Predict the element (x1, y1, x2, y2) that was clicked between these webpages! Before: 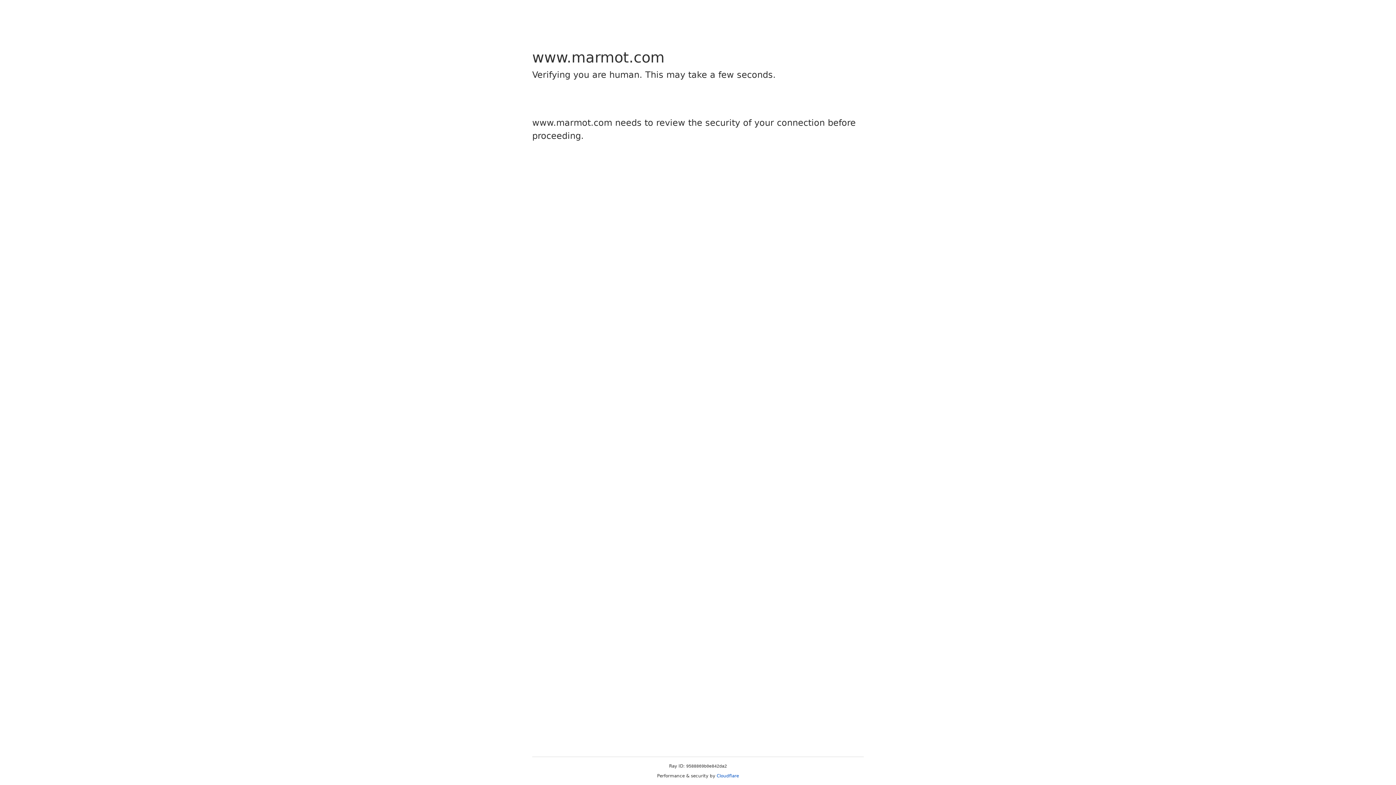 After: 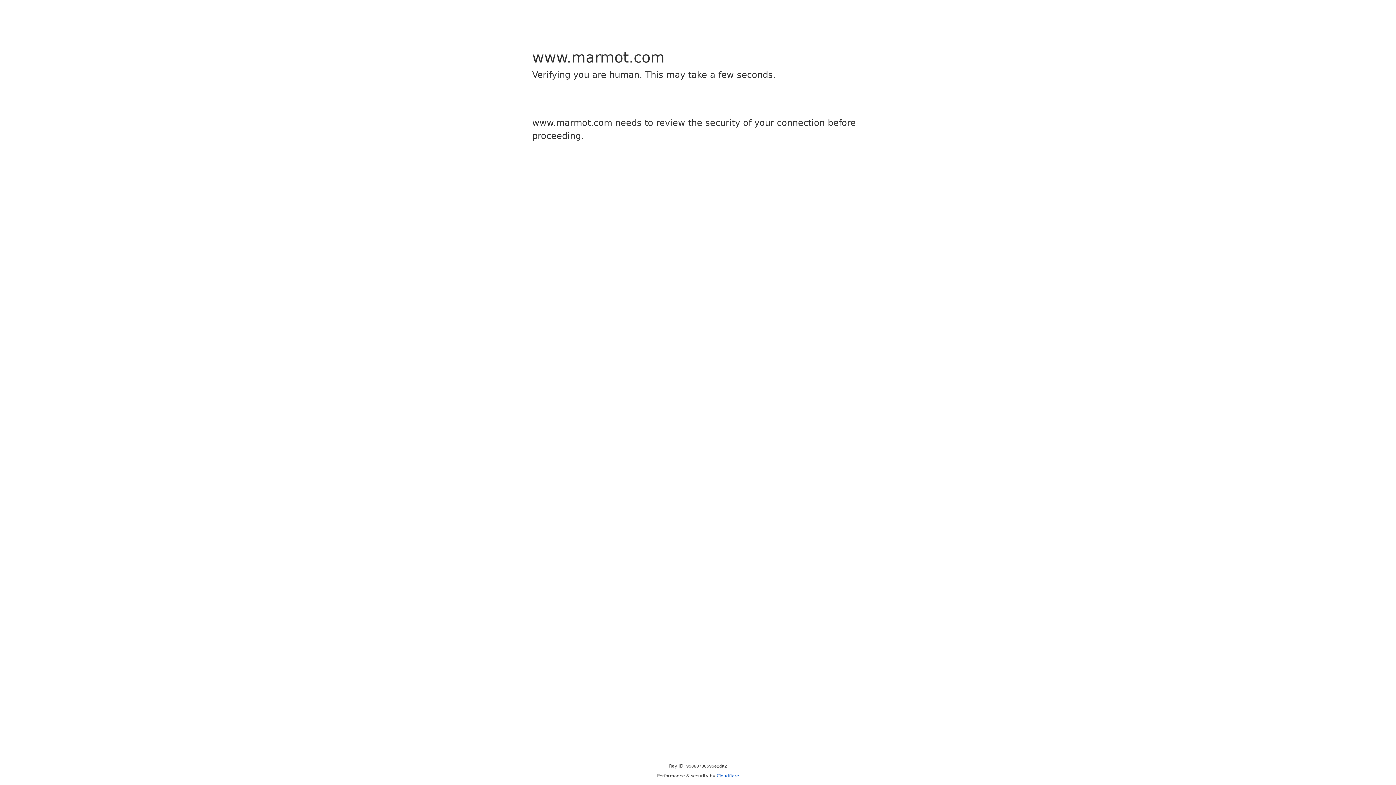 Action: bbox: (716, 773, 739, 778) label: Cloudflare